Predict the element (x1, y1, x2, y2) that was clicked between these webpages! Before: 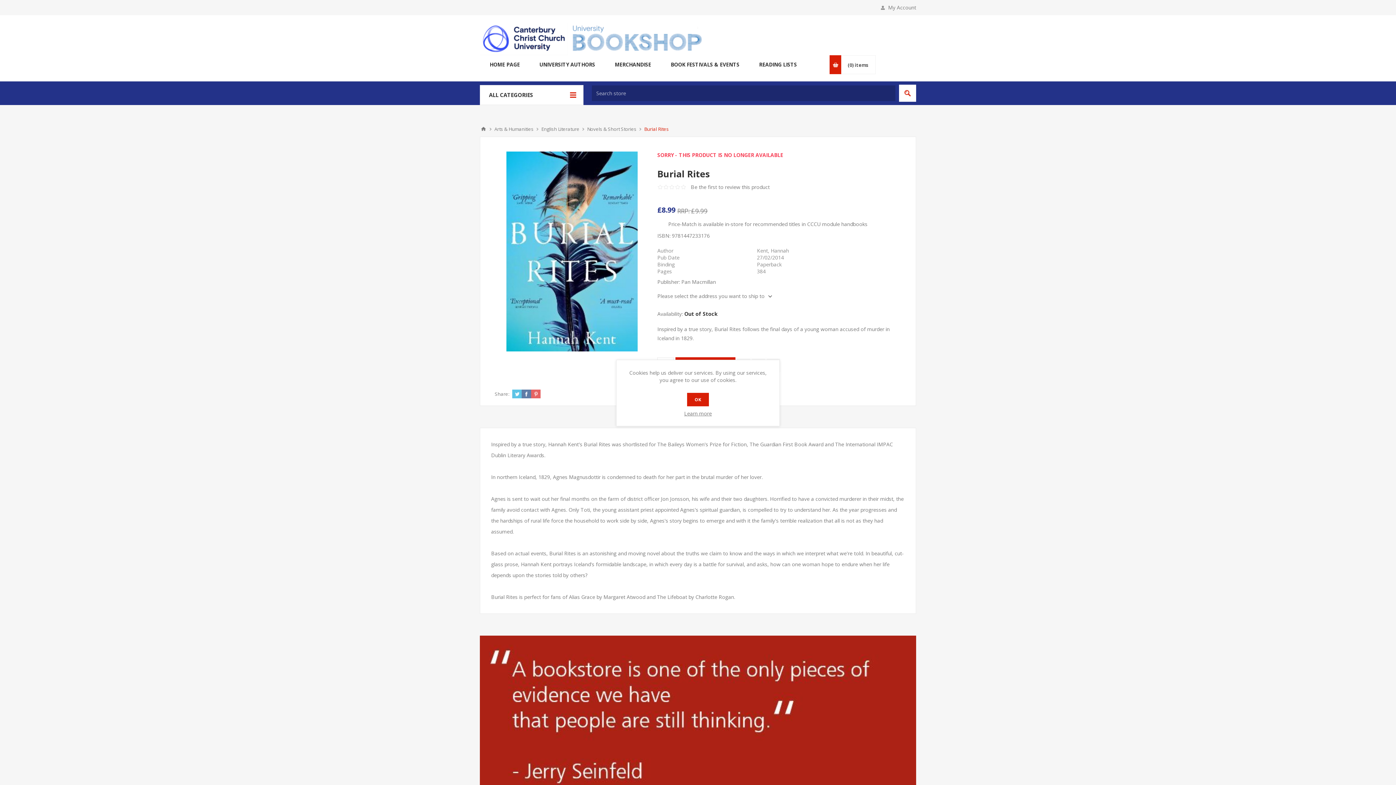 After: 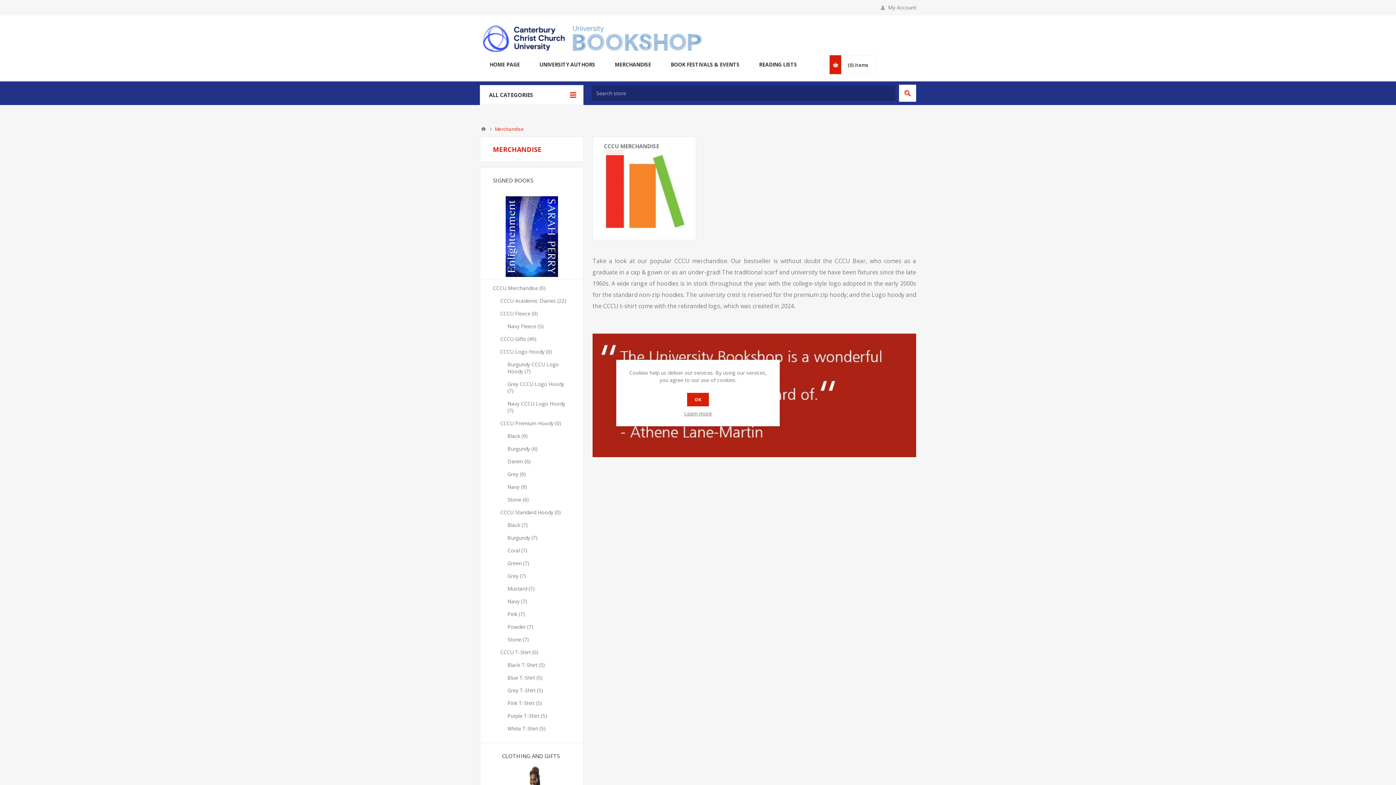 Action: label: MERCHANDISE bbox: (605, 59, 661, 69)